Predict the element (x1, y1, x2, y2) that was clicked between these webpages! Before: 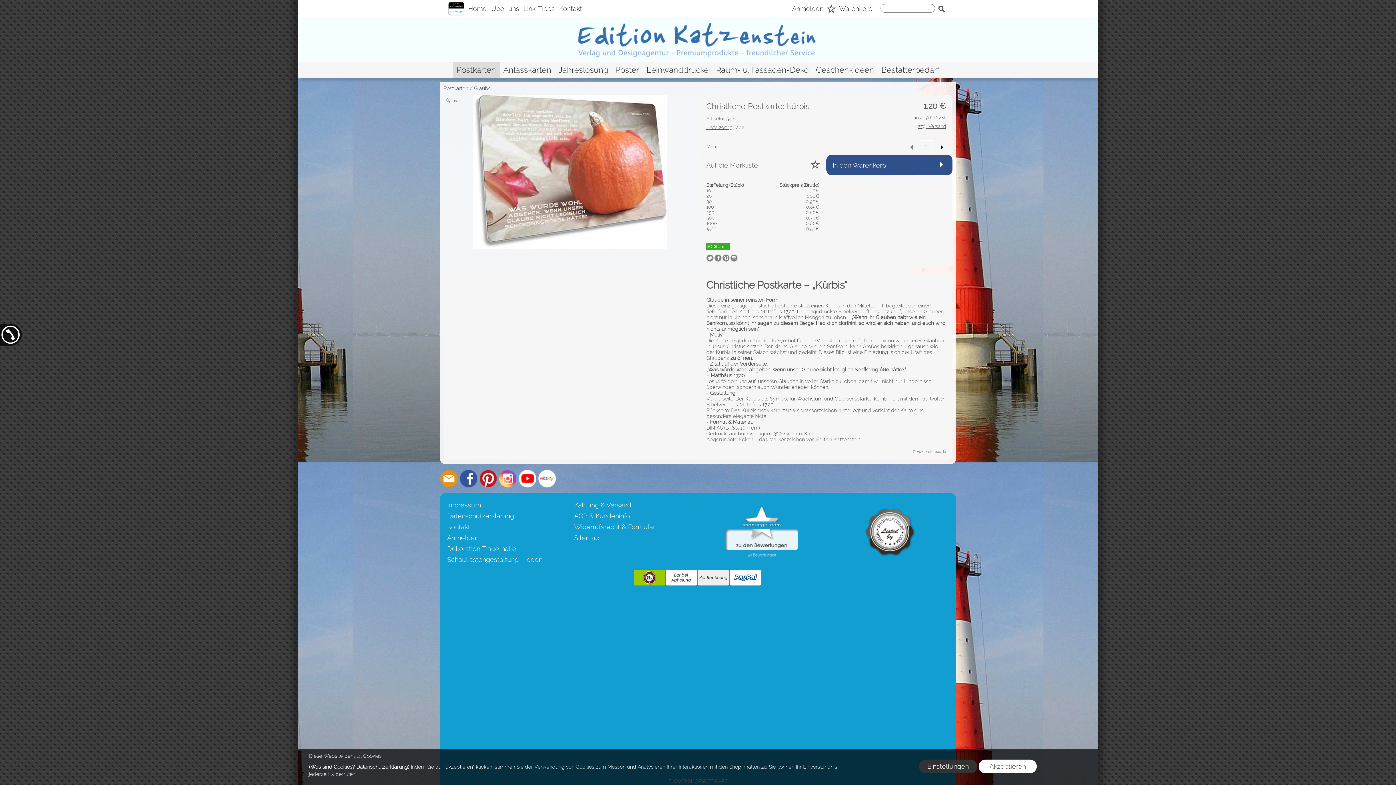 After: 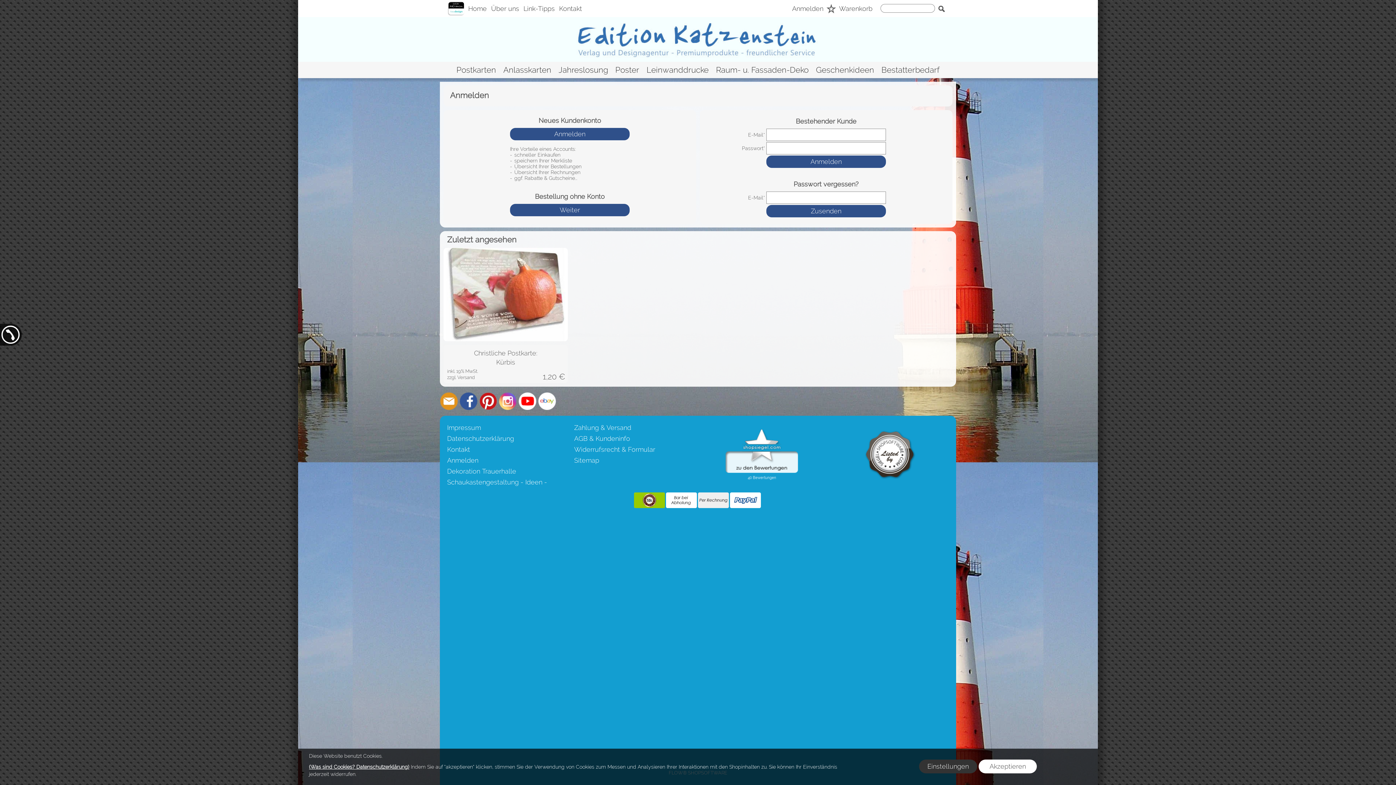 Action: bbox: (447, 532, 569, 543) label: Anmelden